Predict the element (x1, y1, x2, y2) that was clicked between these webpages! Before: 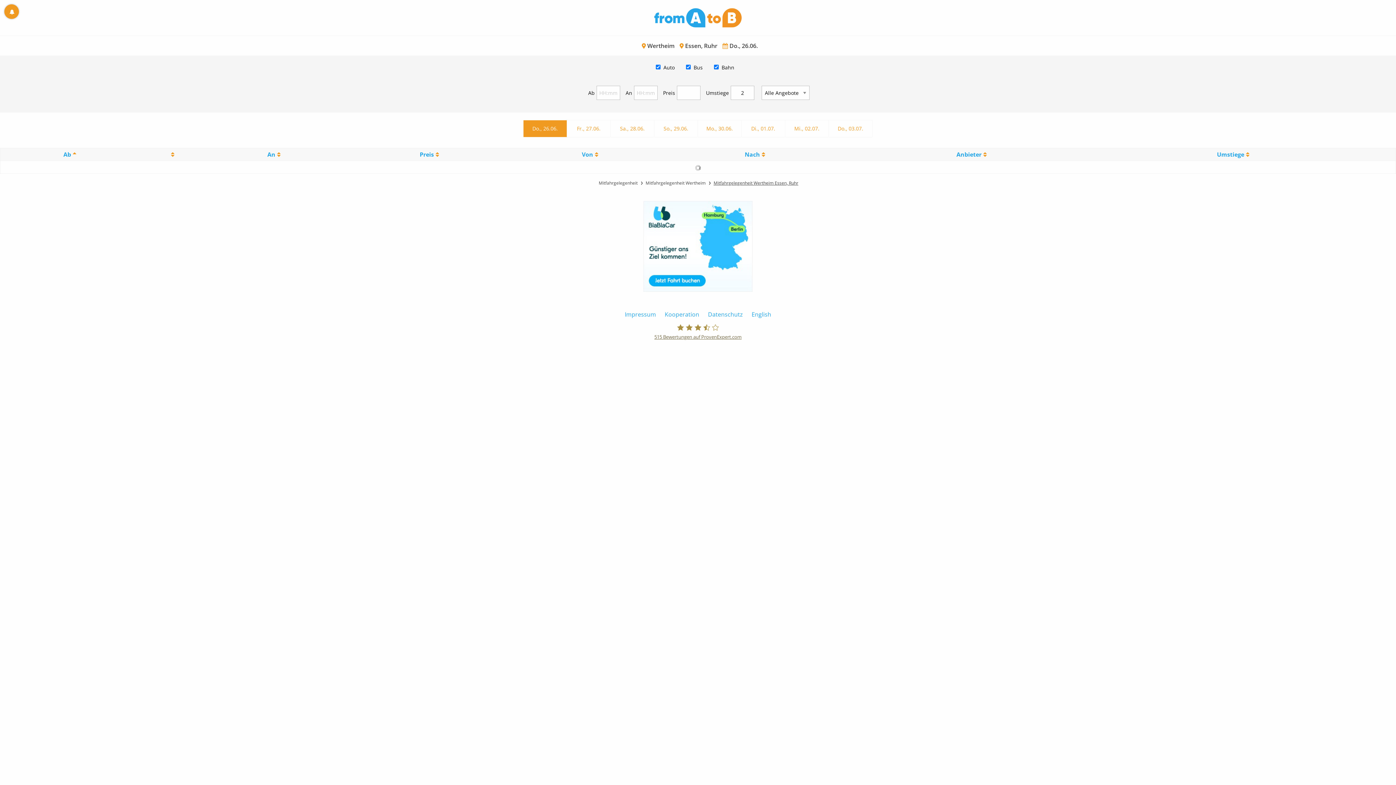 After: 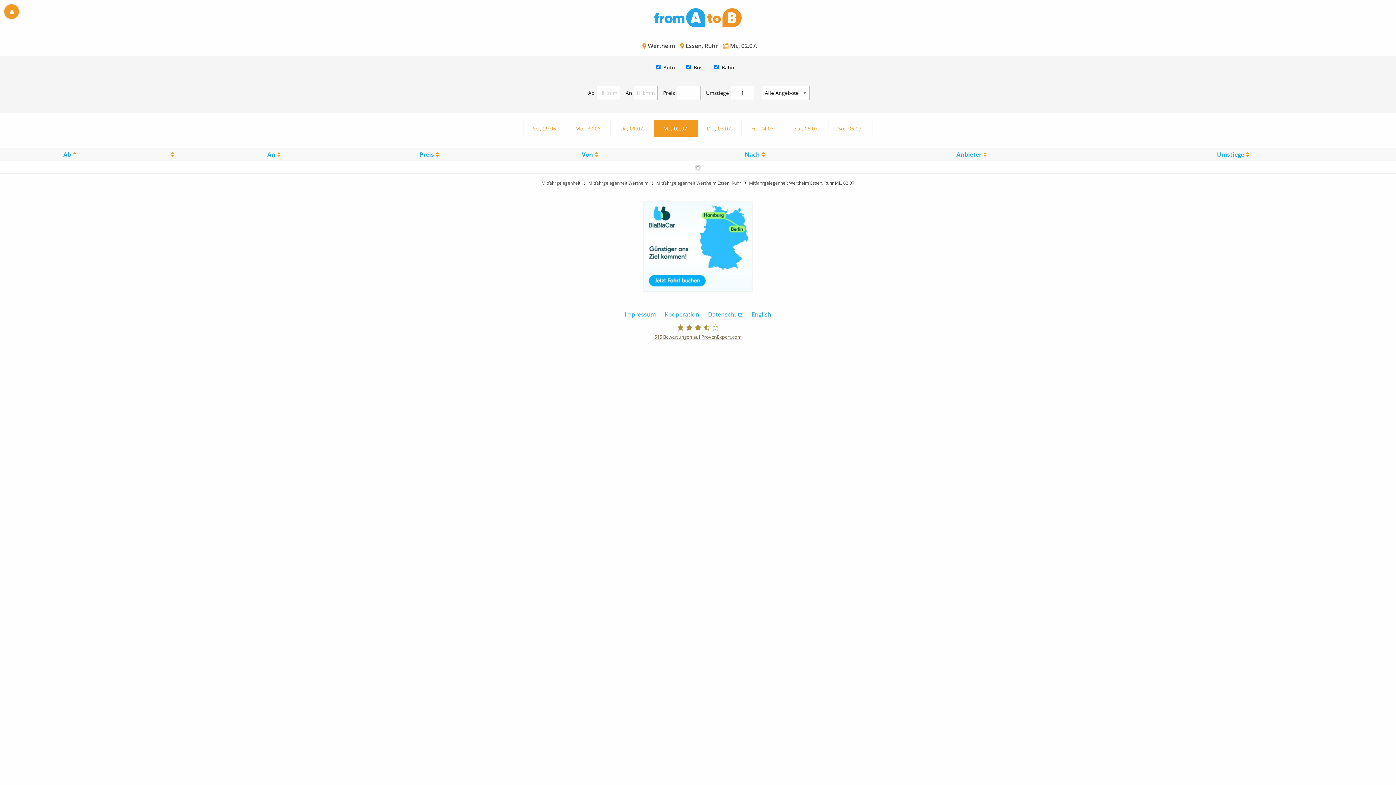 Action: label: Mi., 02.07. bbox: (785, 120, 828, 137)